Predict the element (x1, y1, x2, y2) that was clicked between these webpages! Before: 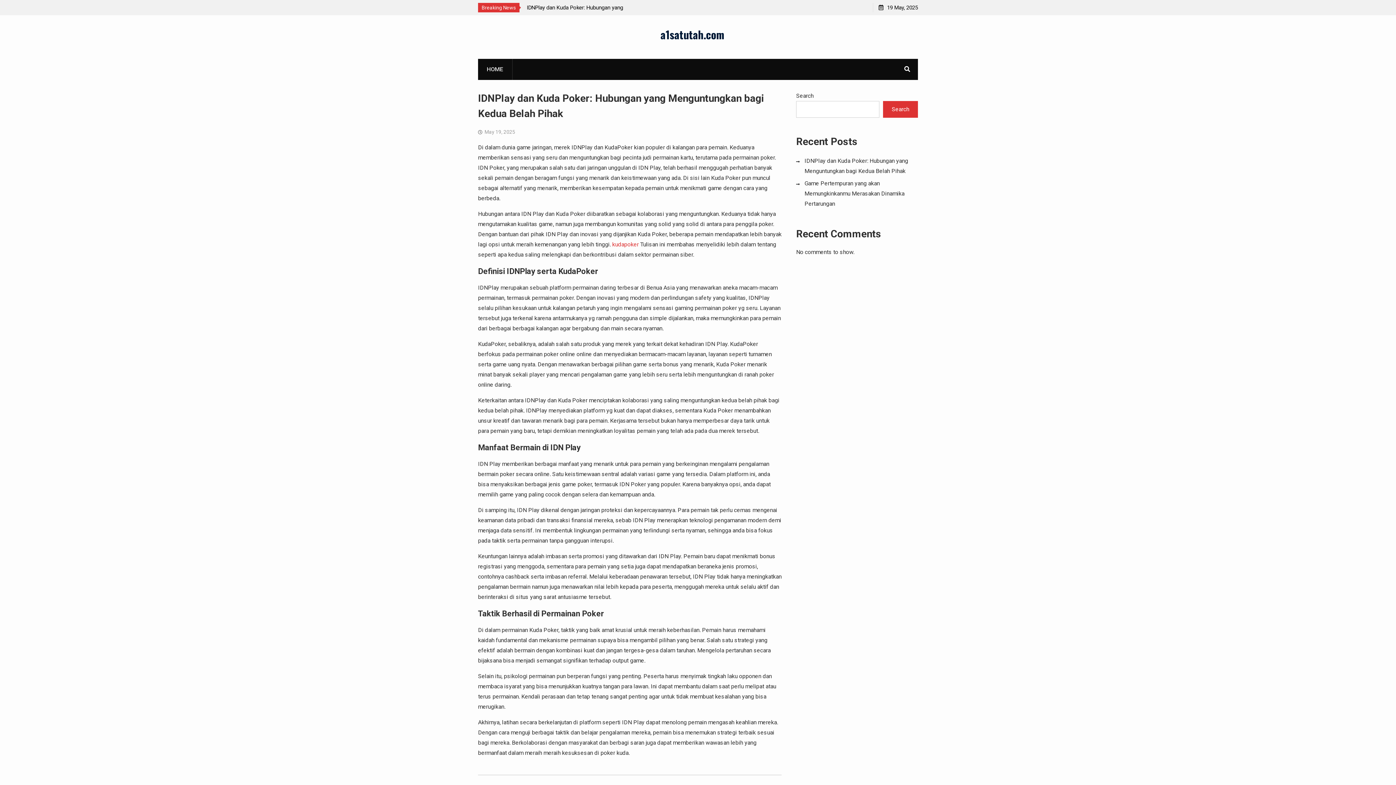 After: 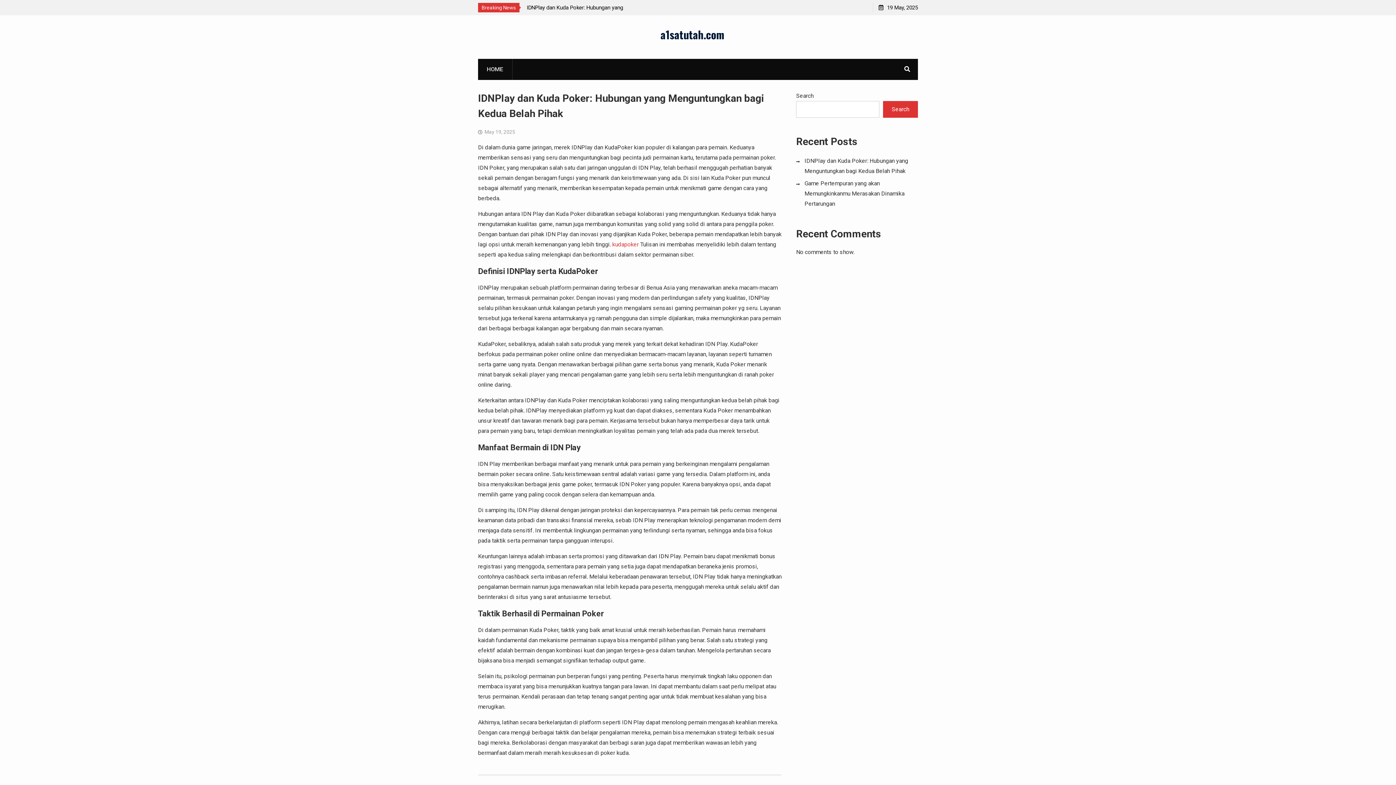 Action: bbox: (660, 26, 724, 42) label: a1satutah.com